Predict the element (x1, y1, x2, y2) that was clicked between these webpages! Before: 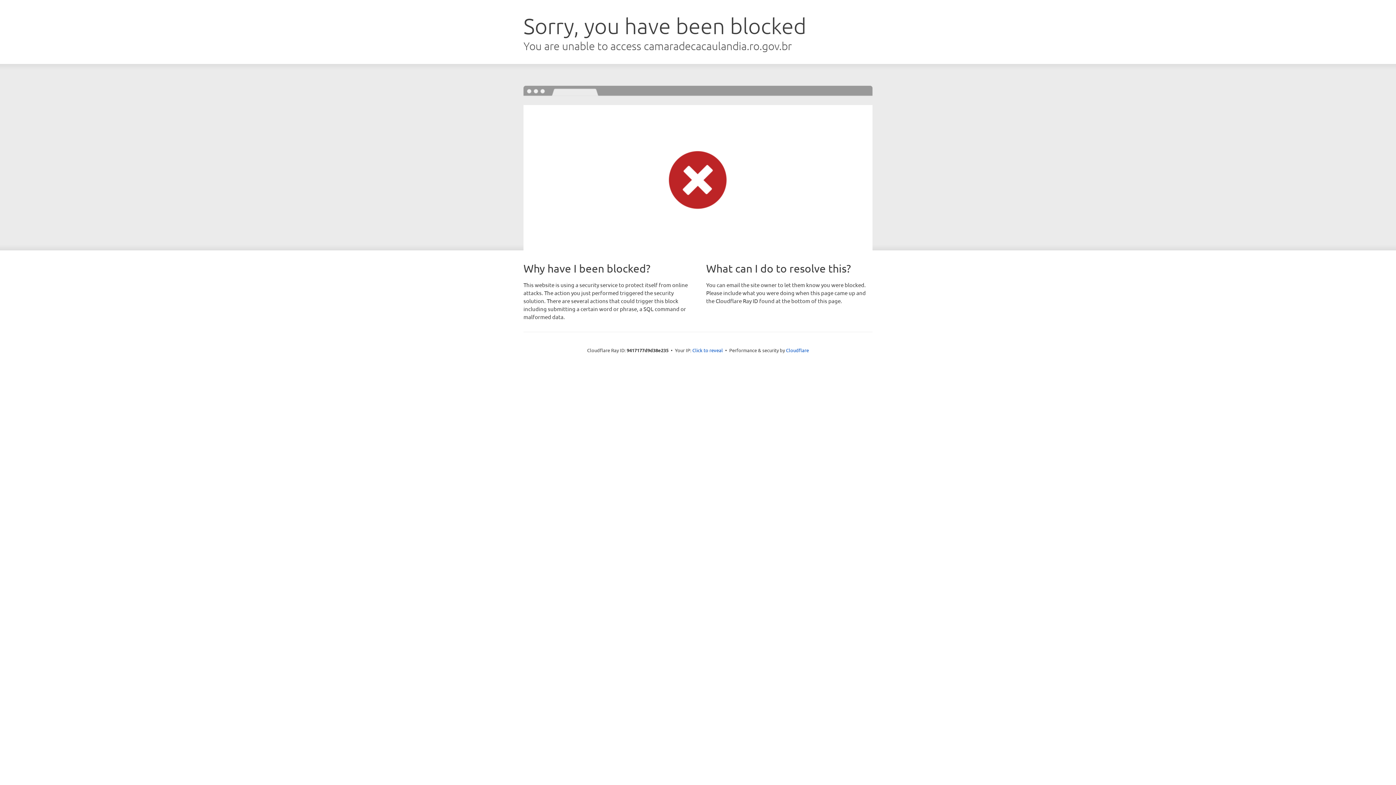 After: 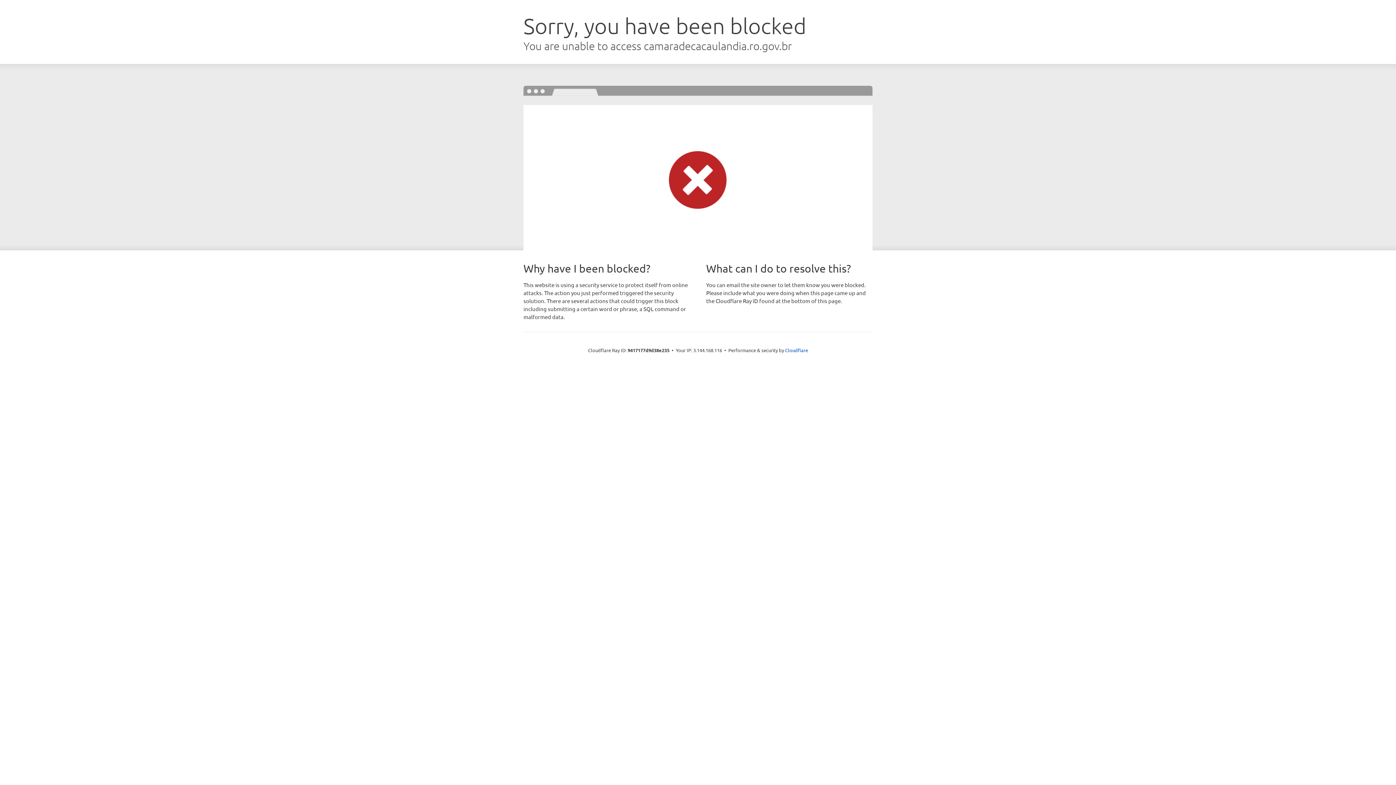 Action: label: Click to reveal bbox: (692, 346, 723, 353)